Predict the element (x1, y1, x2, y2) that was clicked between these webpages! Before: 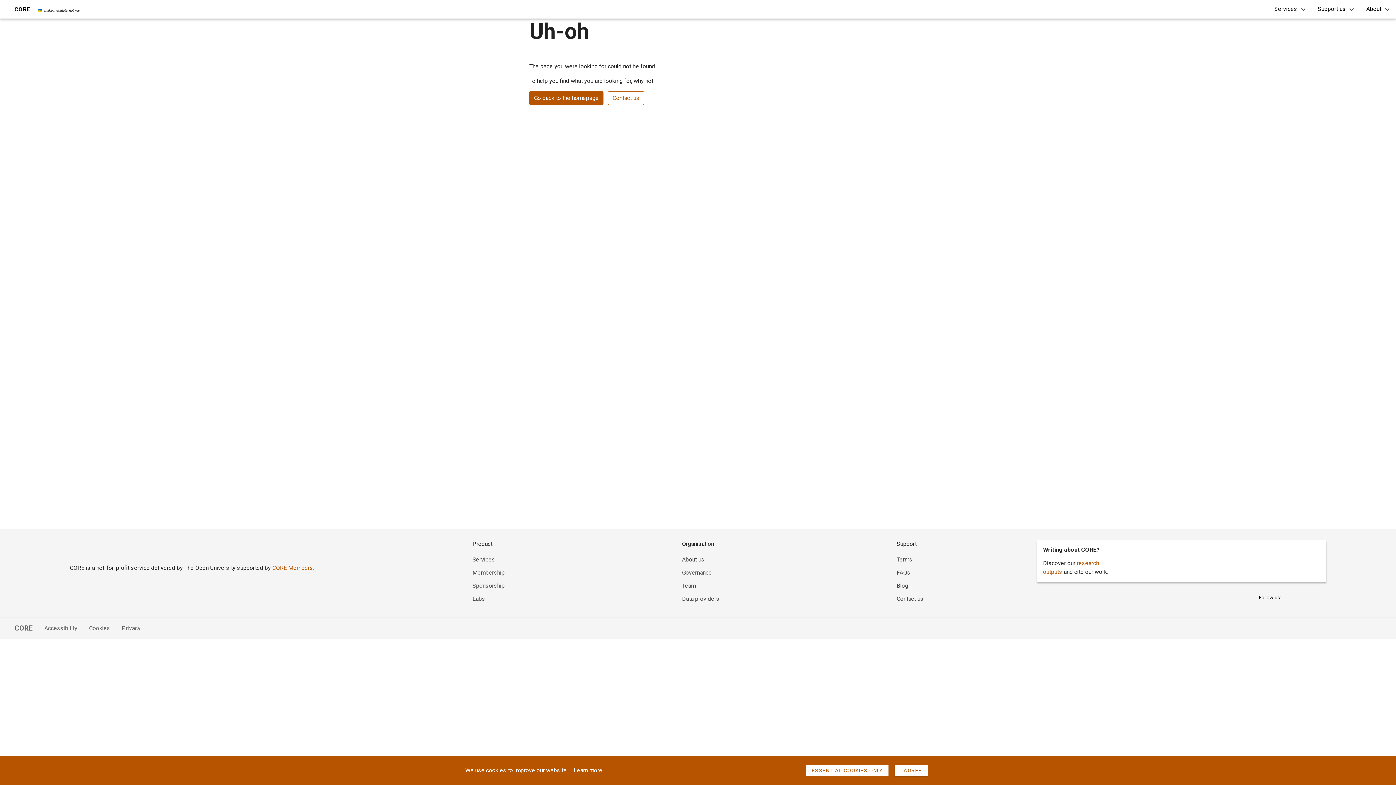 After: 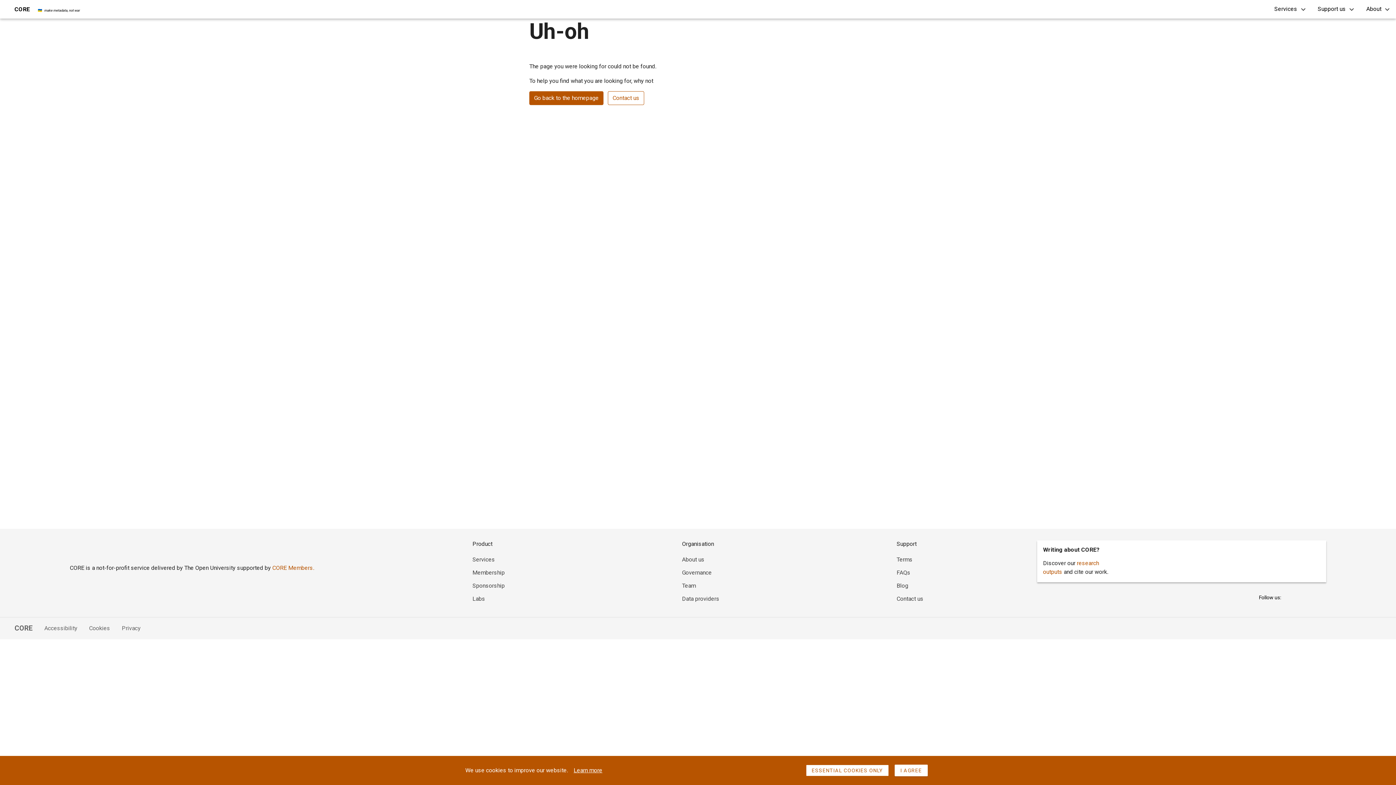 Action: bbox: (1287, 591, 1300, 604)